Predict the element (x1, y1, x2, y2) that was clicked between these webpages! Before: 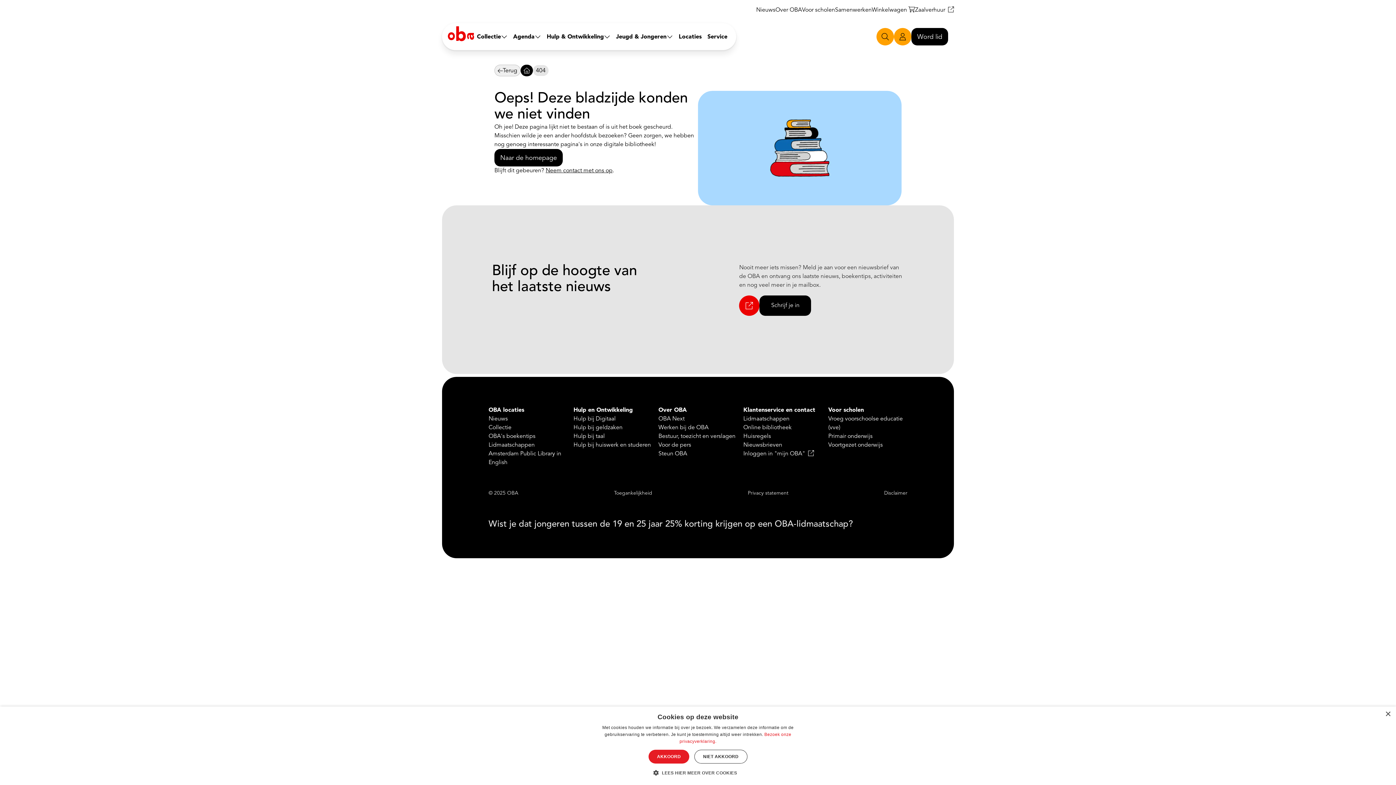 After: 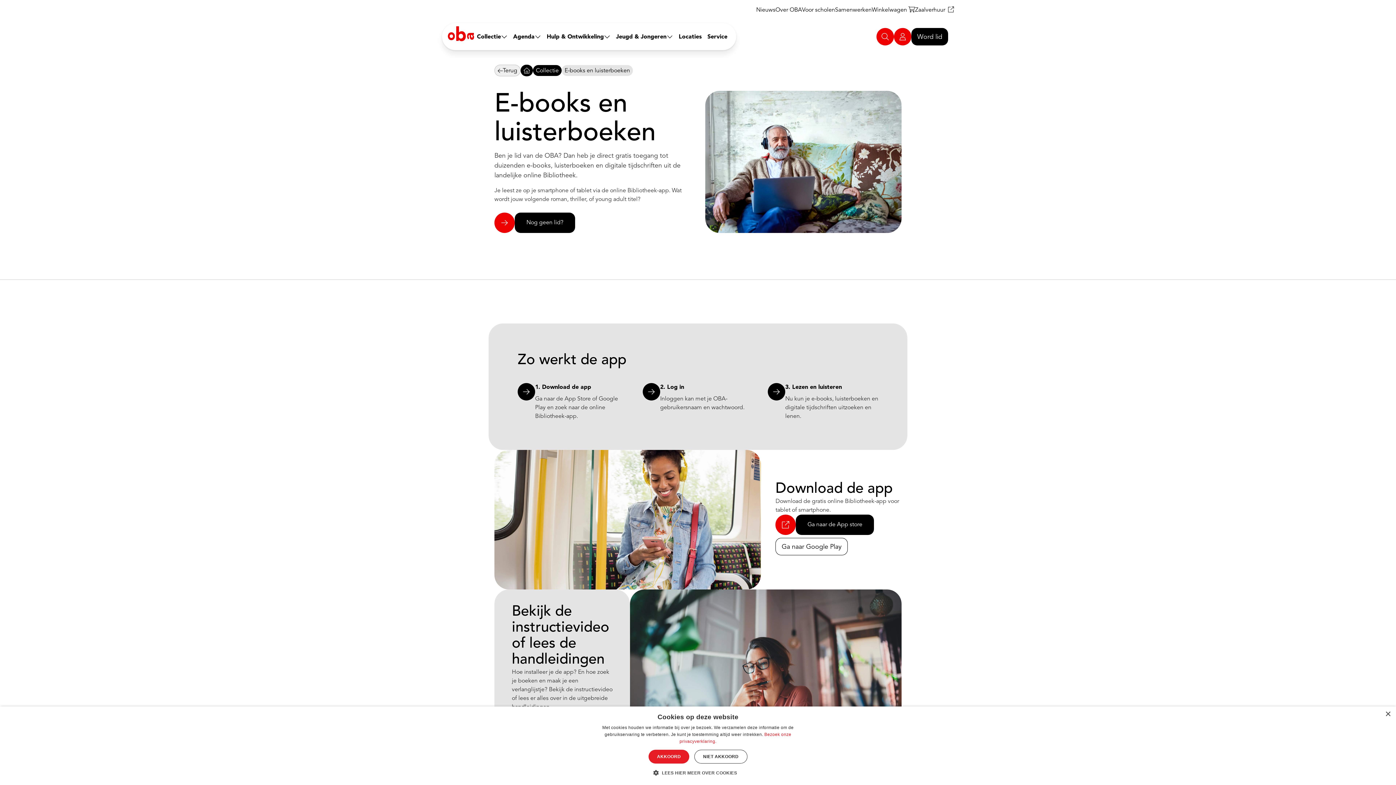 Action: label: Online bibliotheek bbox: (743, 423, 822, 432)